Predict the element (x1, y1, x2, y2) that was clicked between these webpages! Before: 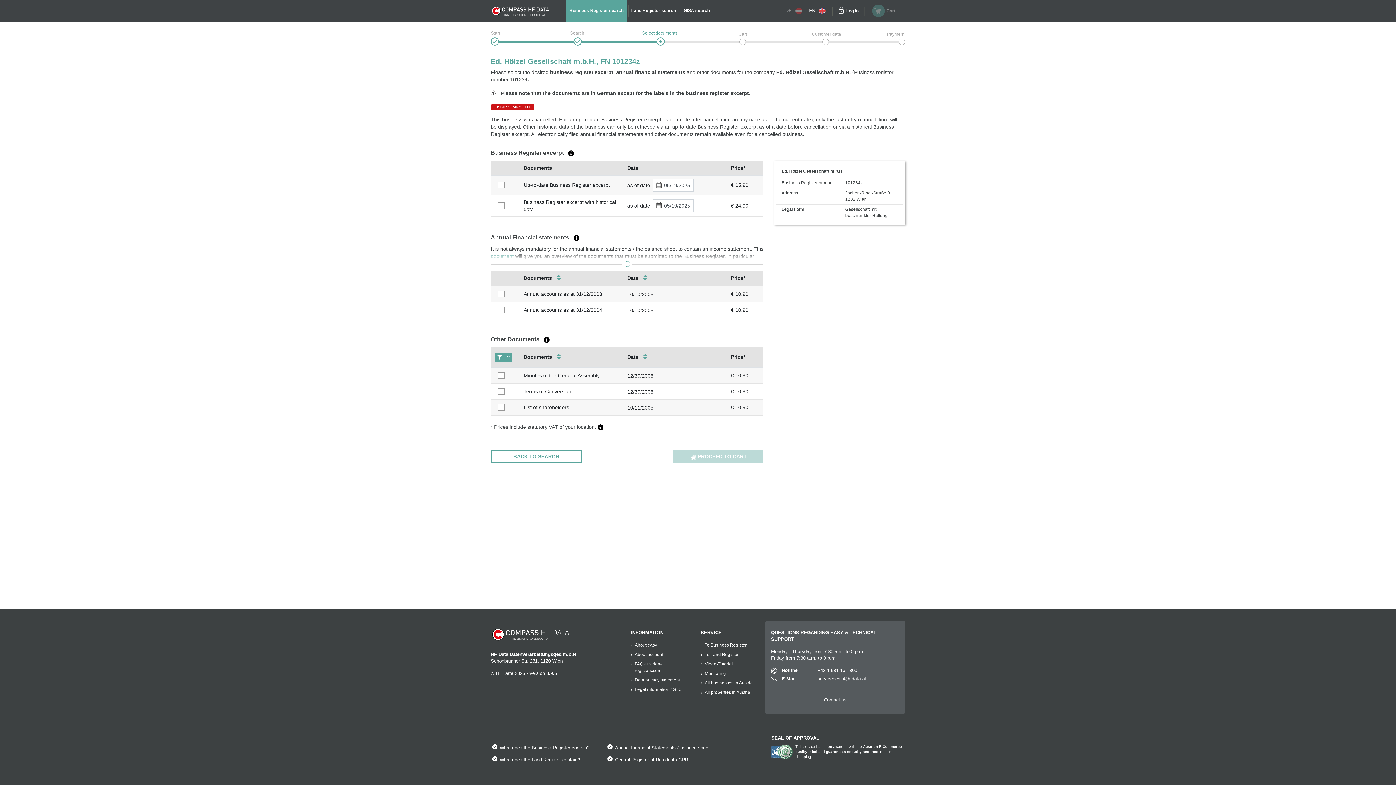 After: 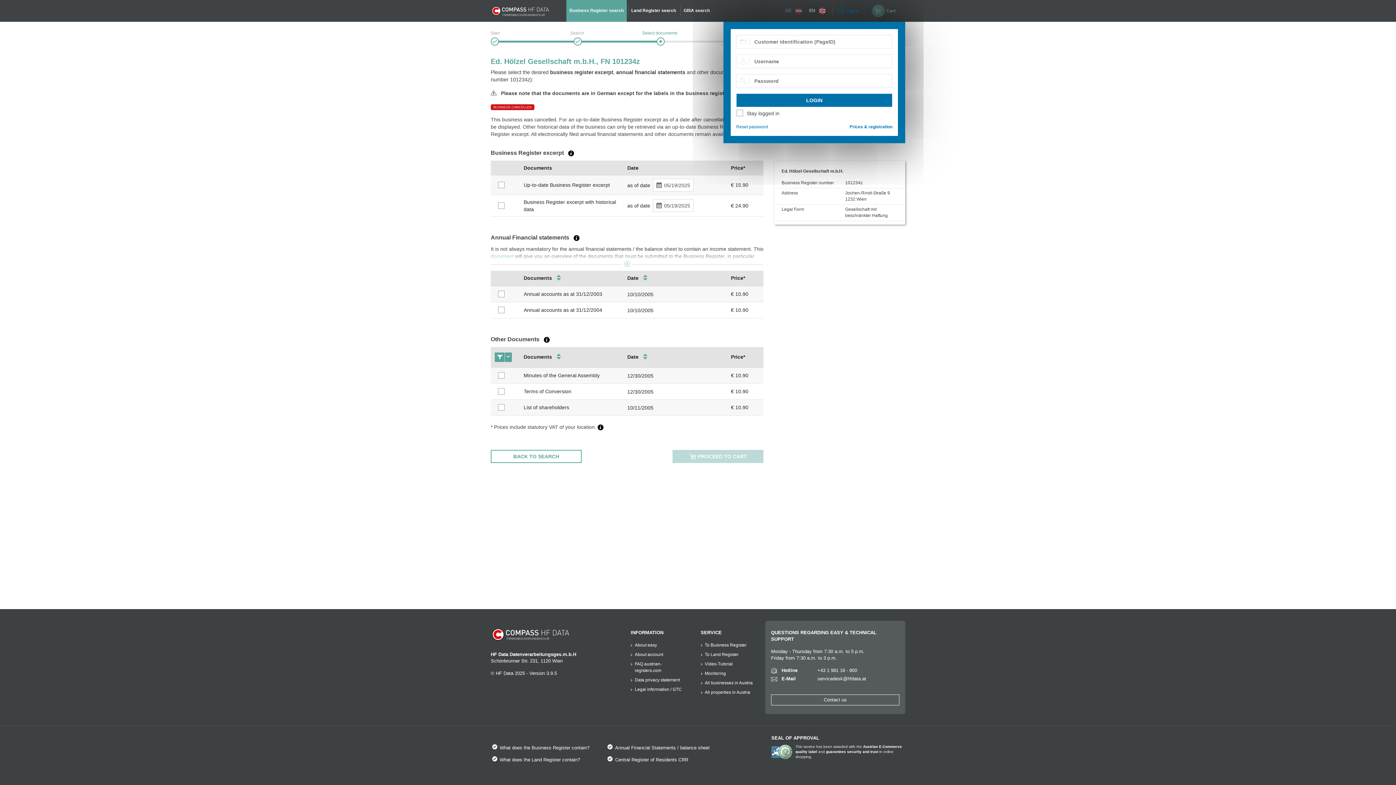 Action: label: Log in bbox: (846, 7, 858, 14)